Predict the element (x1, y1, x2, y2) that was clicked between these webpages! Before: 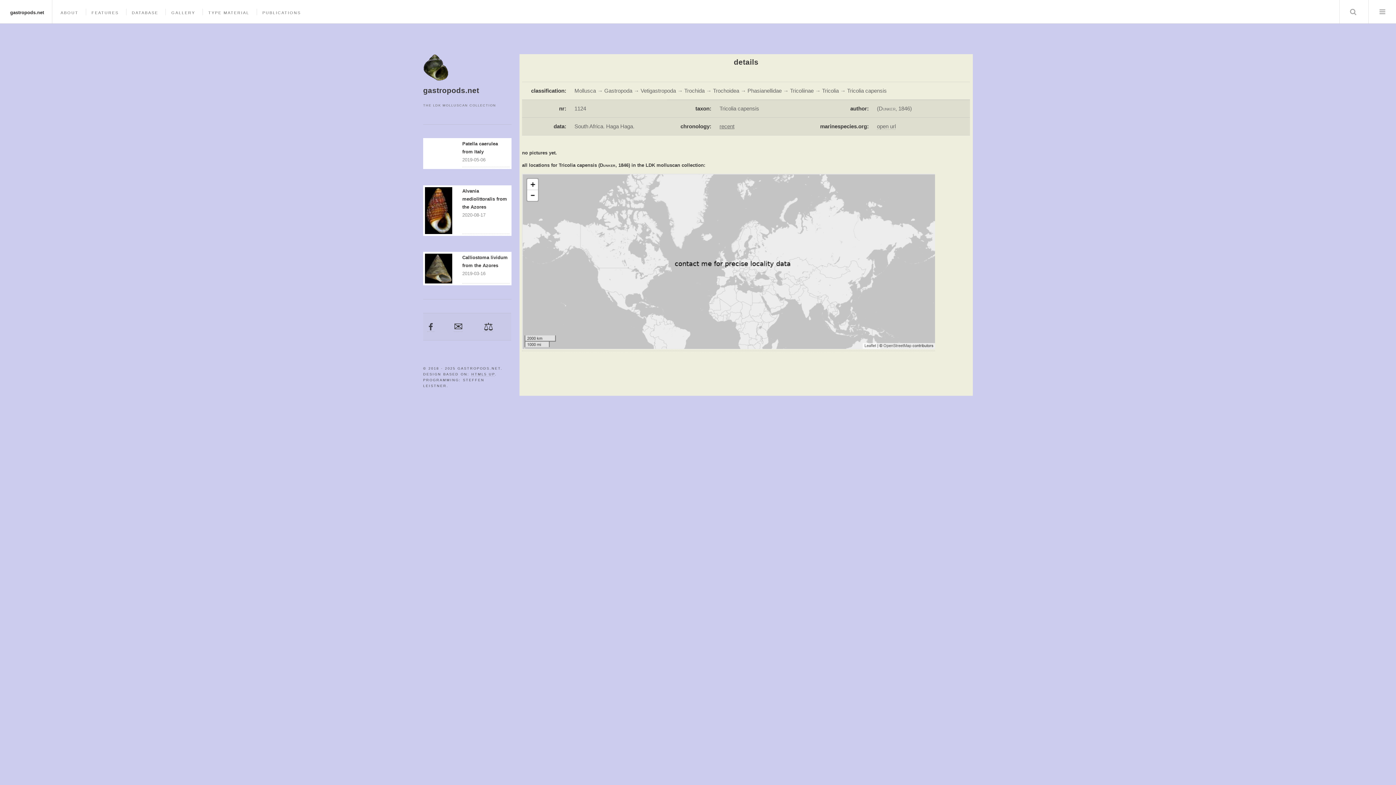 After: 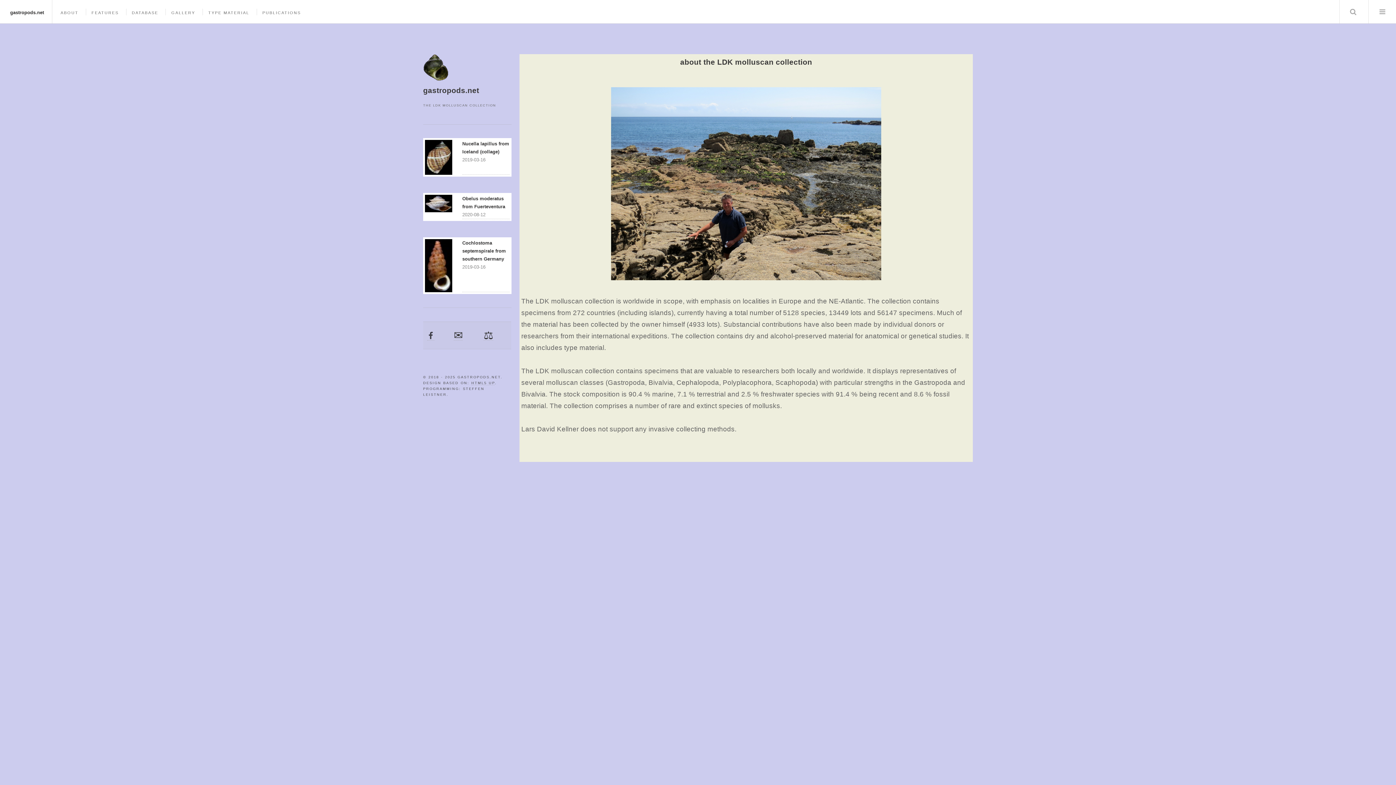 Action: label: ABOUT bbox: (60, 10, 78, 14)